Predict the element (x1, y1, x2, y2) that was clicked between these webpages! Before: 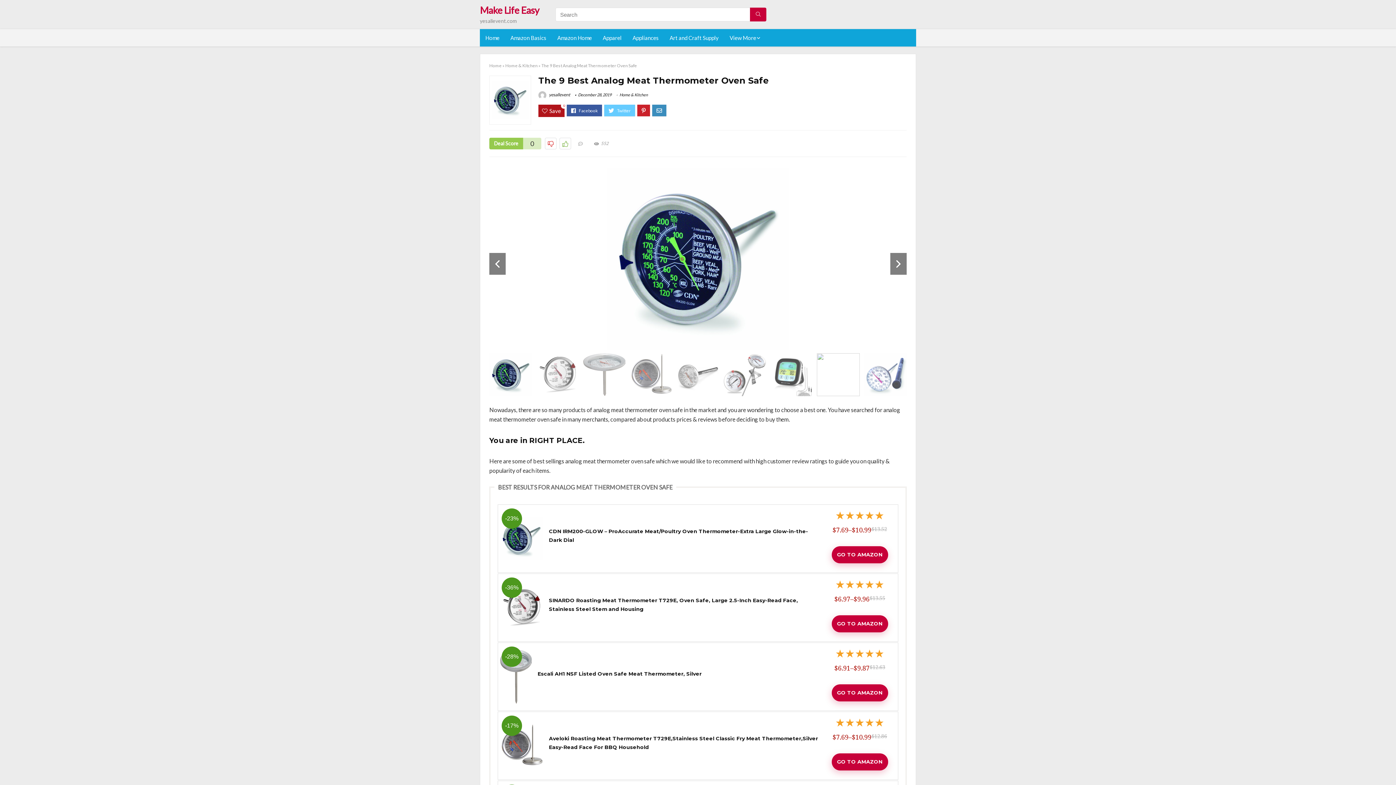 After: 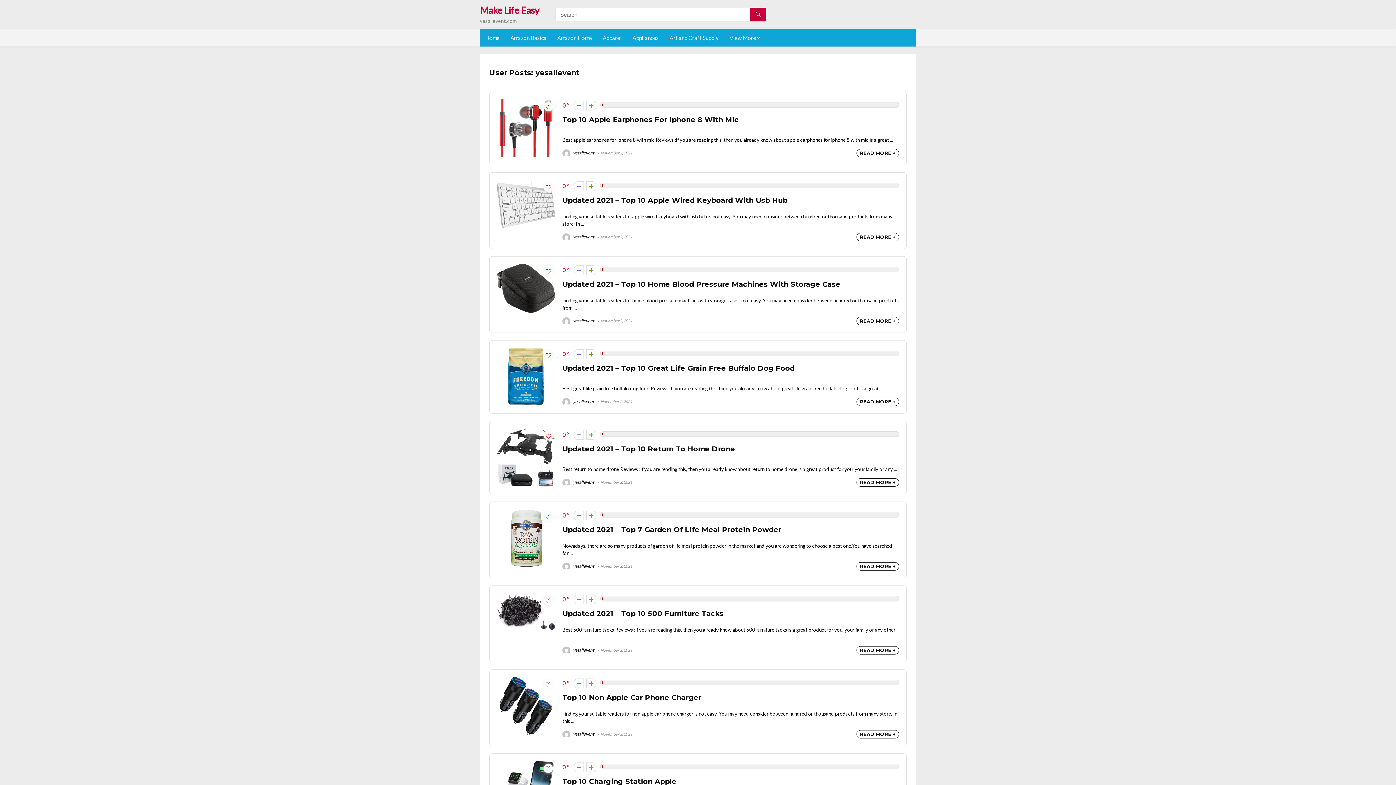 Action: bbox: (538, 92, 570, 97) label:  yesallevent